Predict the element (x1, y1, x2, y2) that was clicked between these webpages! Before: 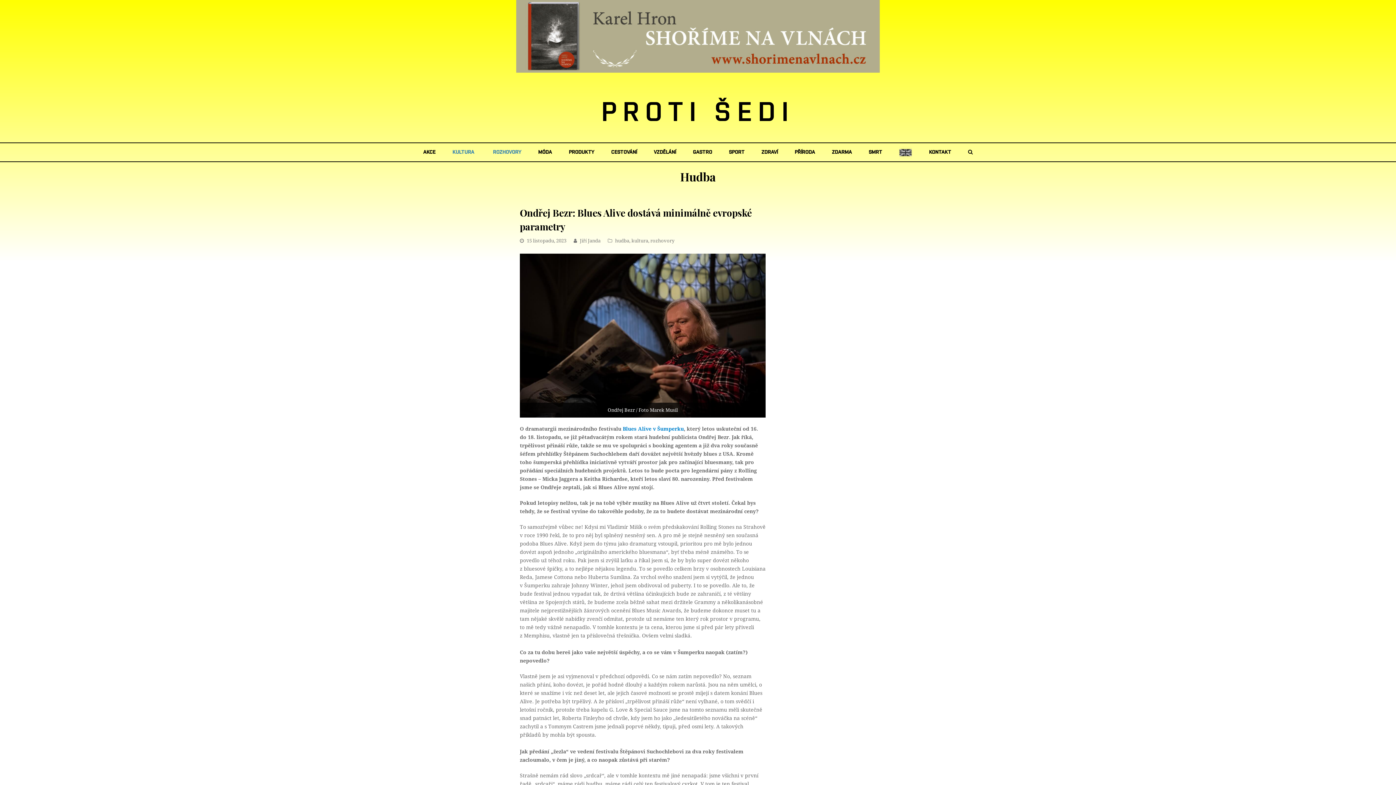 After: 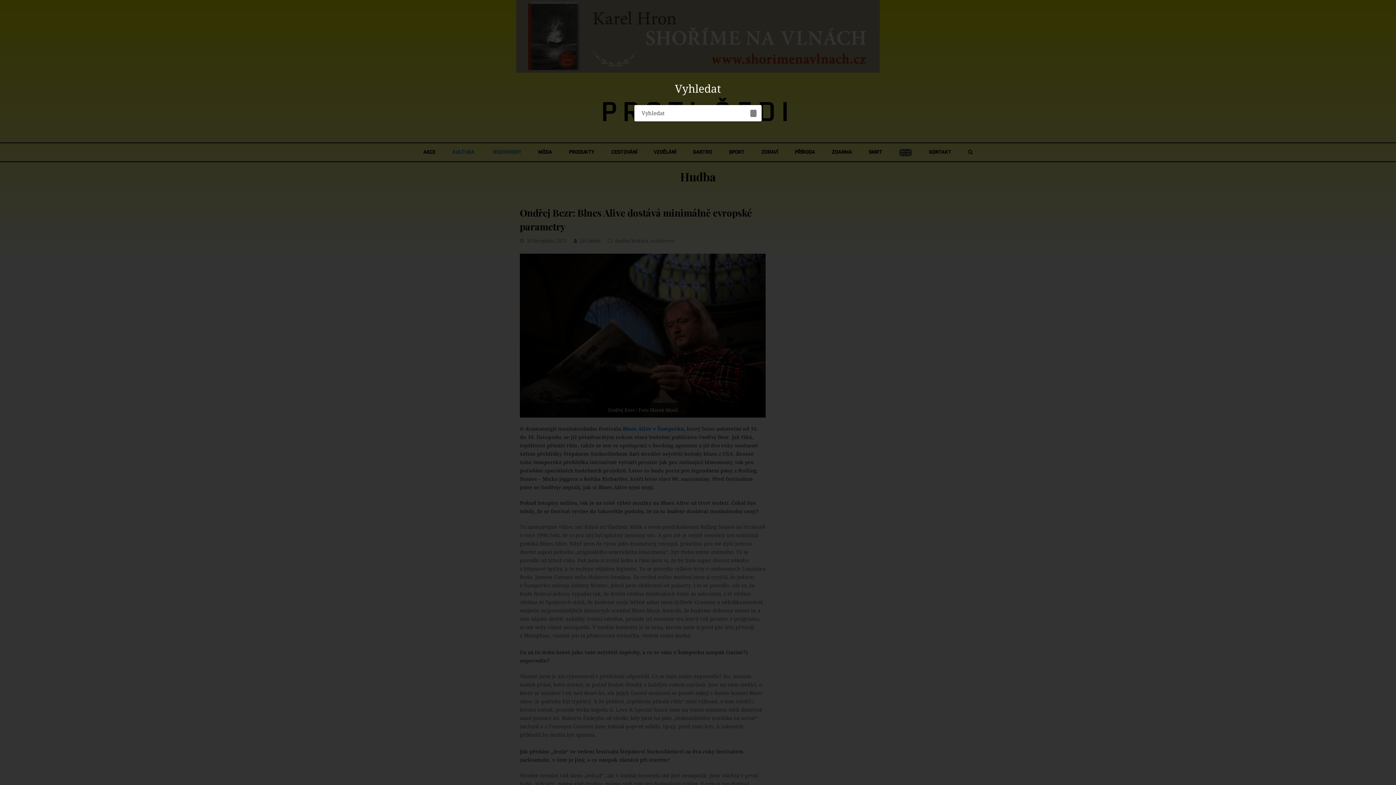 Action: bbox: (960, 143, 980, 161)